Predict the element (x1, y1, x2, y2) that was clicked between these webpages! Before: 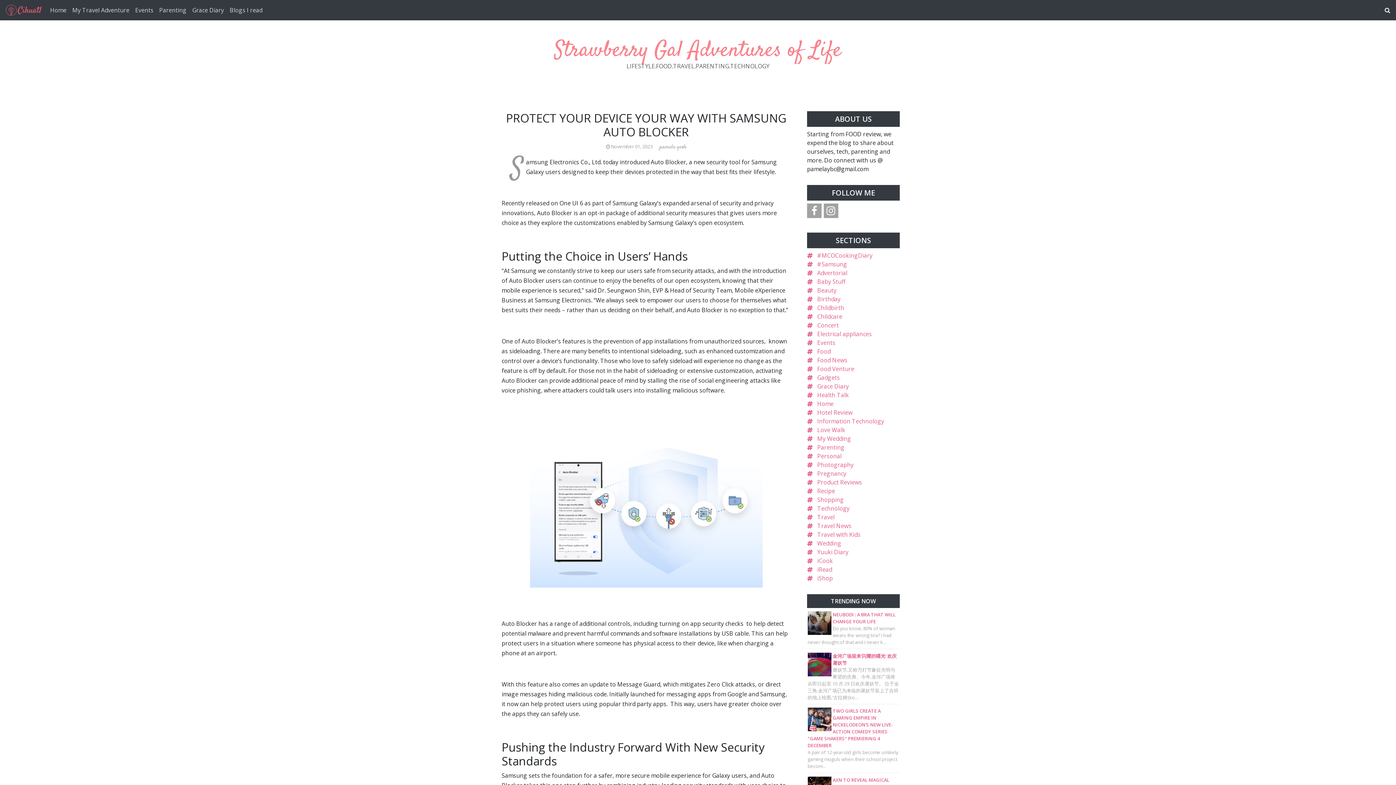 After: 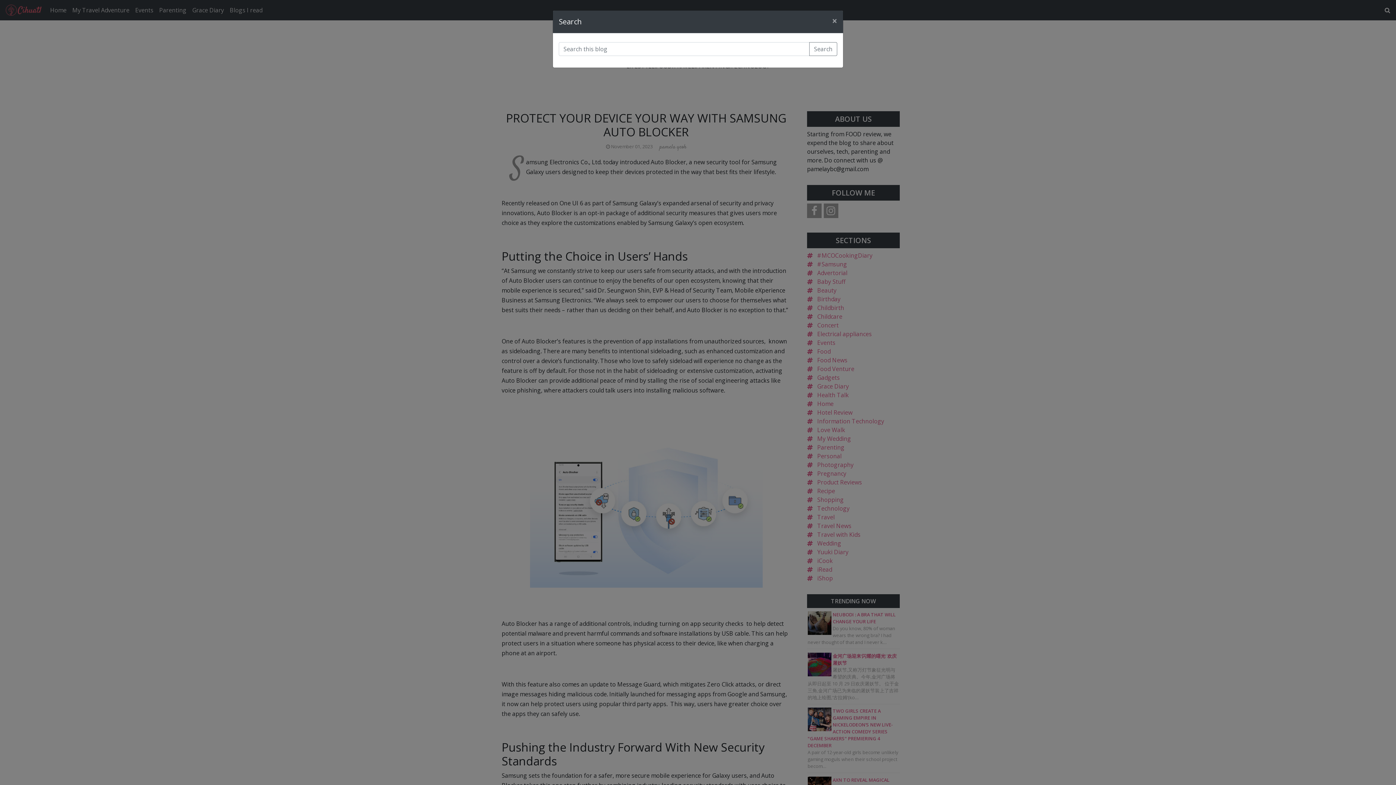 Action: bbox: (1385, 5, 1390, 14)